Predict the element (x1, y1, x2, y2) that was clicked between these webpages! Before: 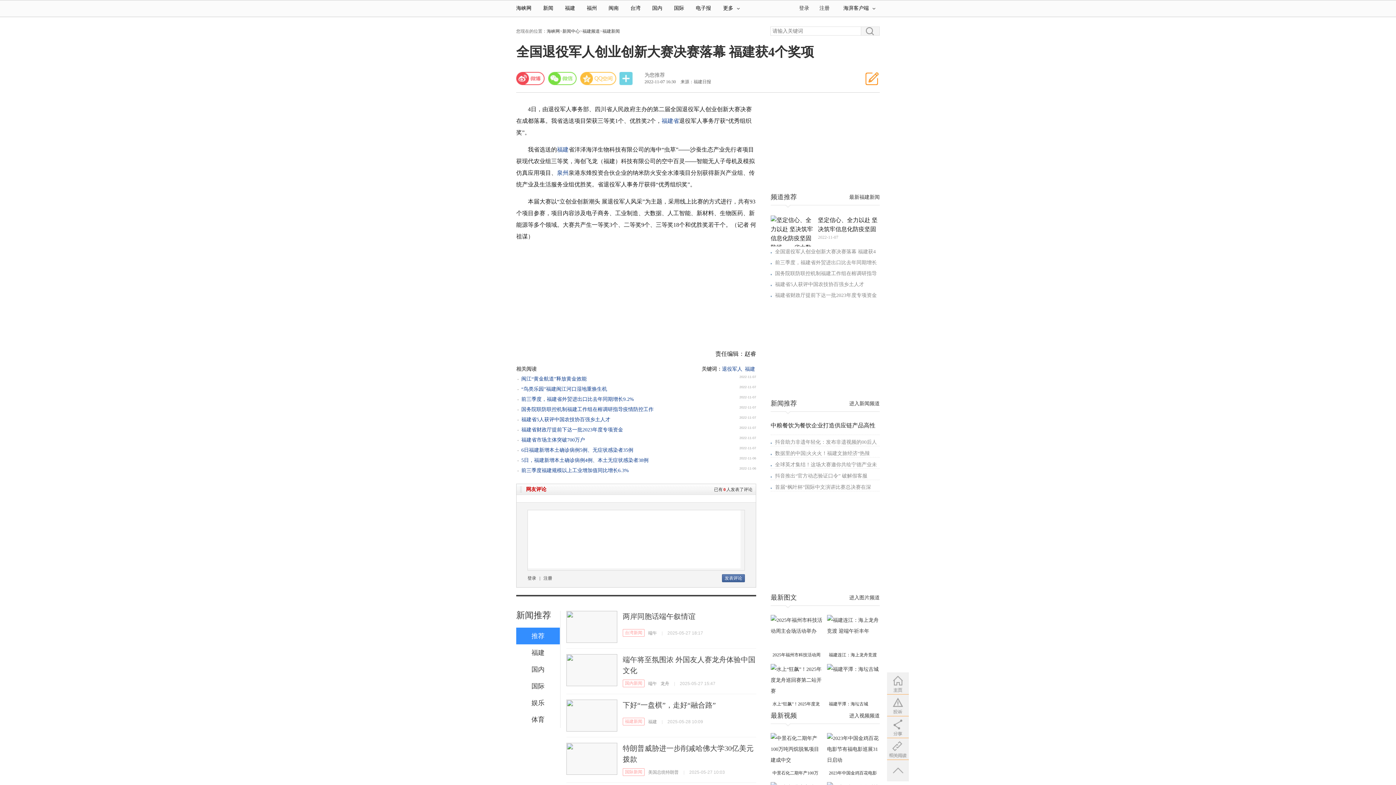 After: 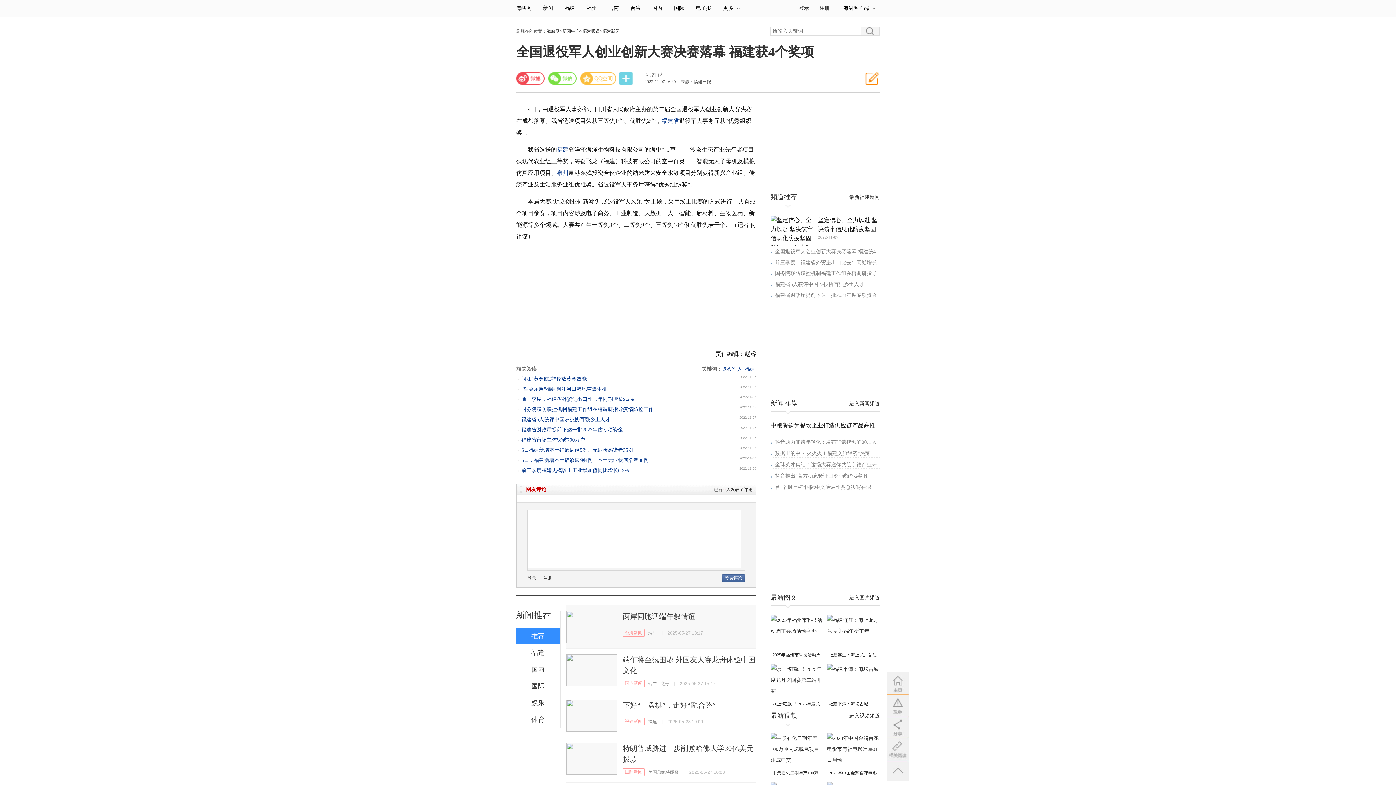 Action: label: 两岸同胞话端午叙情谊 bbox: (622, 612, 695, 620)